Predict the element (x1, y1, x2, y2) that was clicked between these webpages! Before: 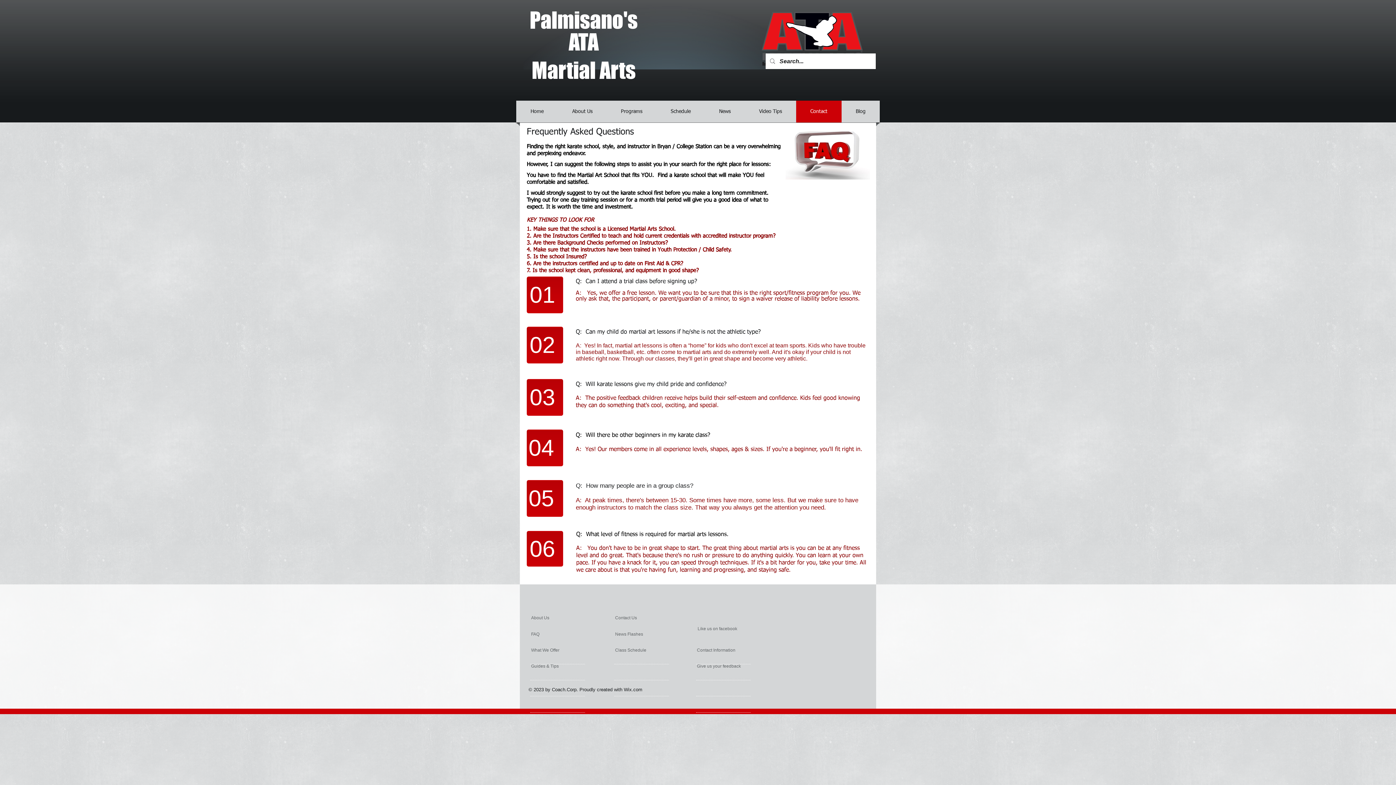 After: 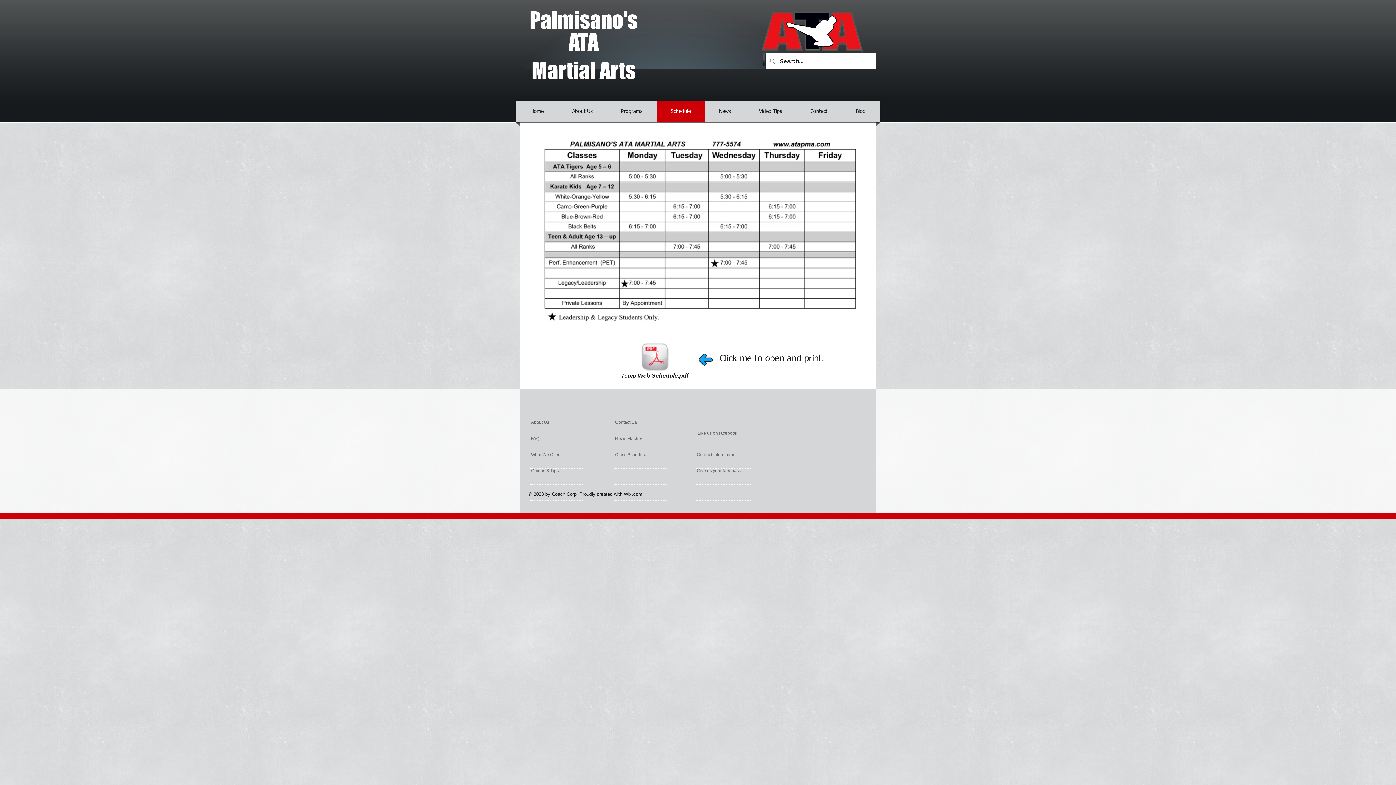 Action: bbox: (658, 100, 703, 122) label: Schedule